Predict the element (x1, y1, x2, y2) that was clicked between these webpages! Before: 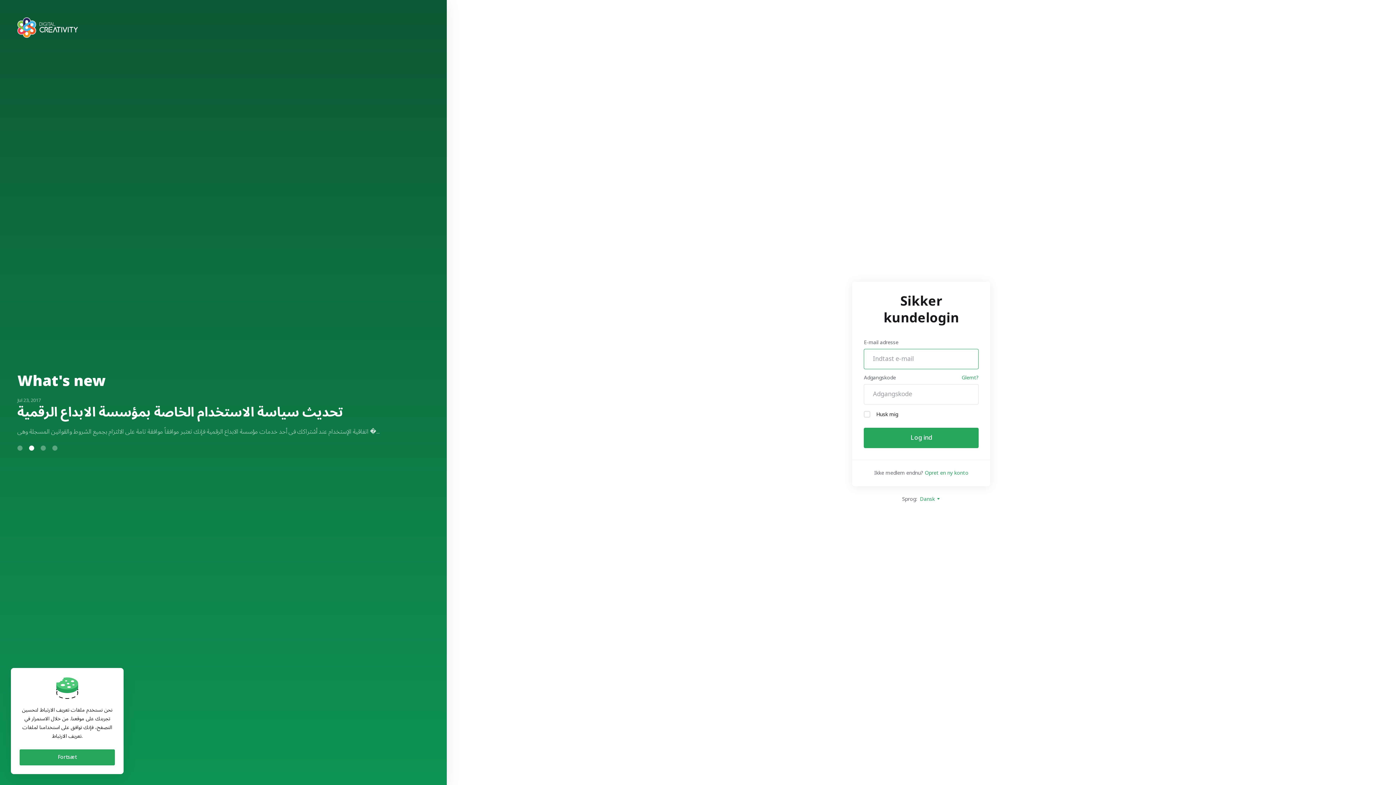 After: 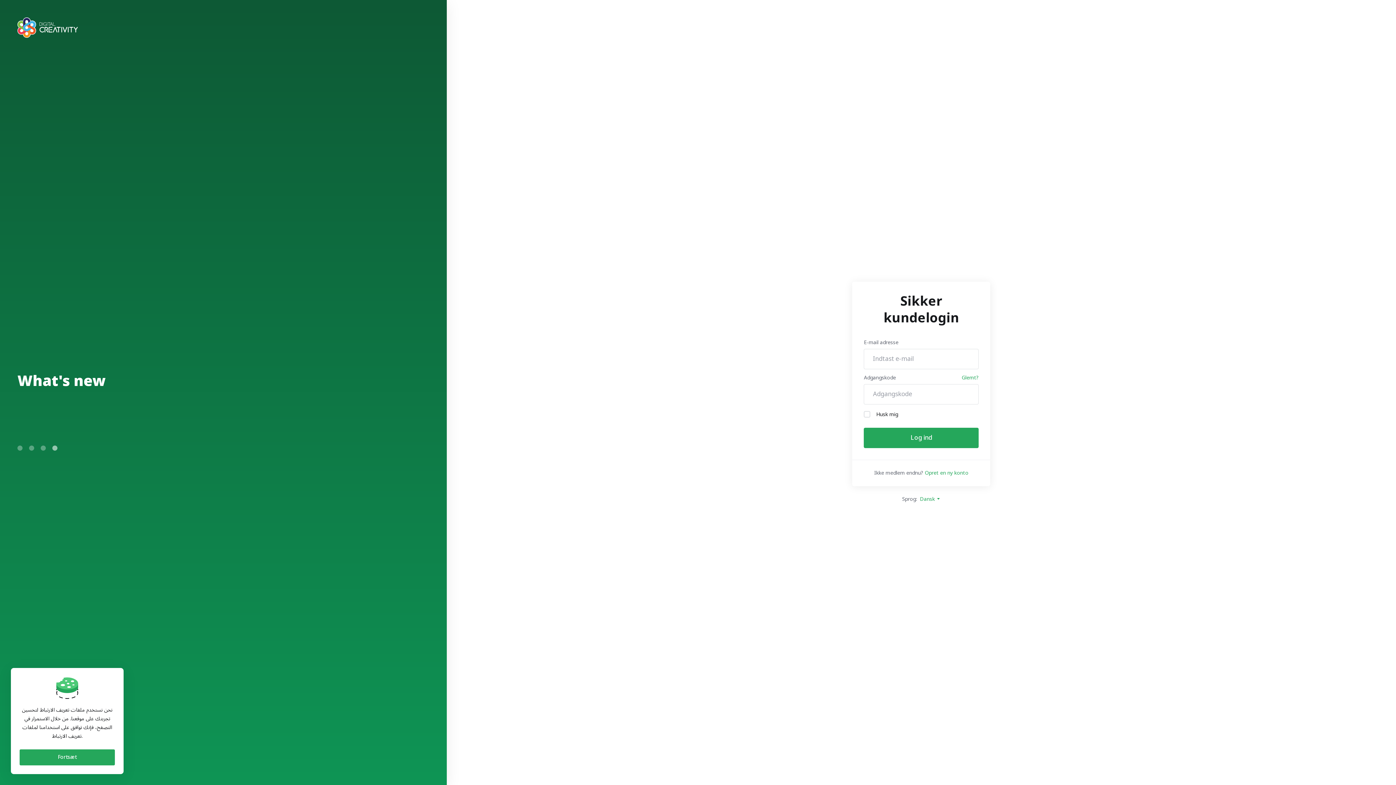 Action: label: Go to slide 4 bbox: (52, 450, 57, 456)